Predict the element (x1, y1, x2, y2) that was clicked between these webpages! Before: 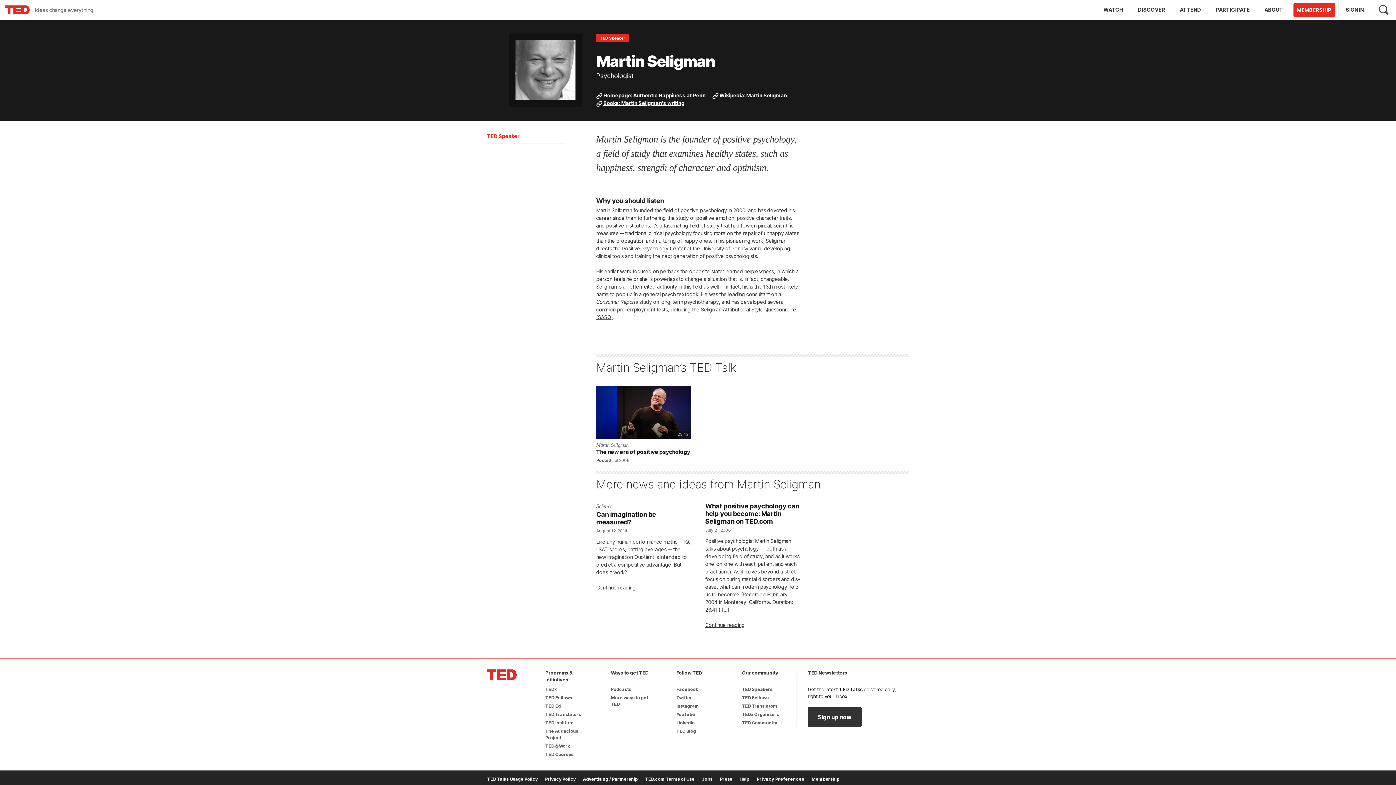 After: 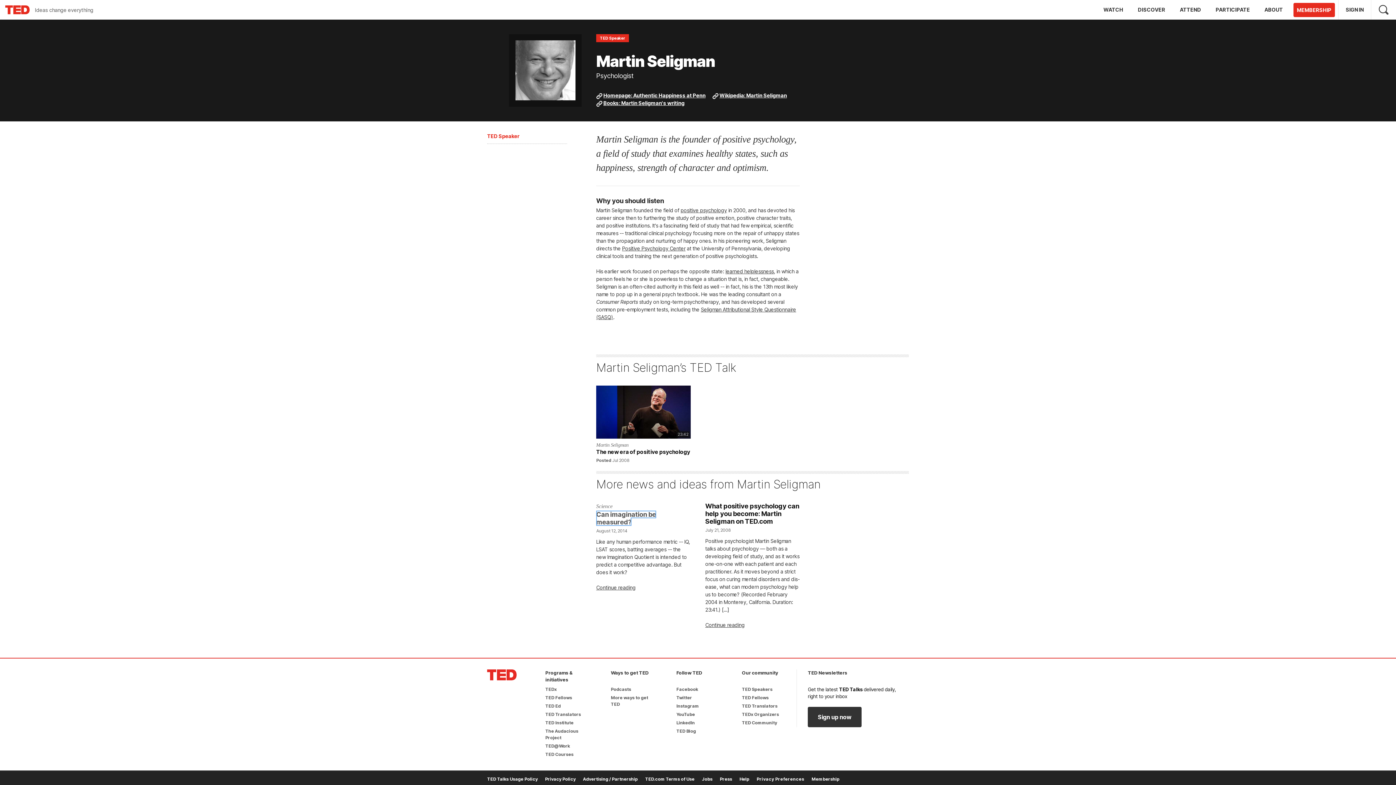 Action: bbox: (596, 510, 656, 526) label: Can imagination be measured?